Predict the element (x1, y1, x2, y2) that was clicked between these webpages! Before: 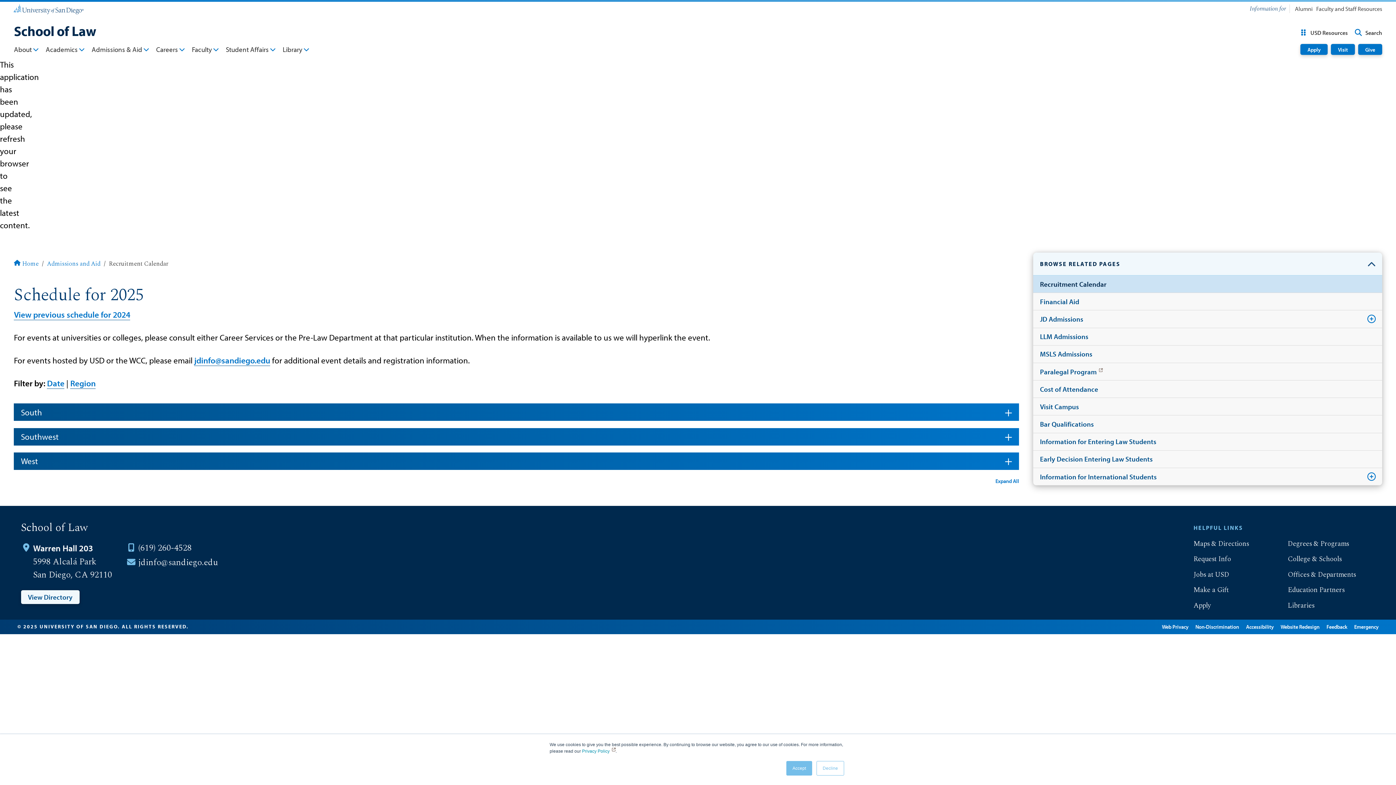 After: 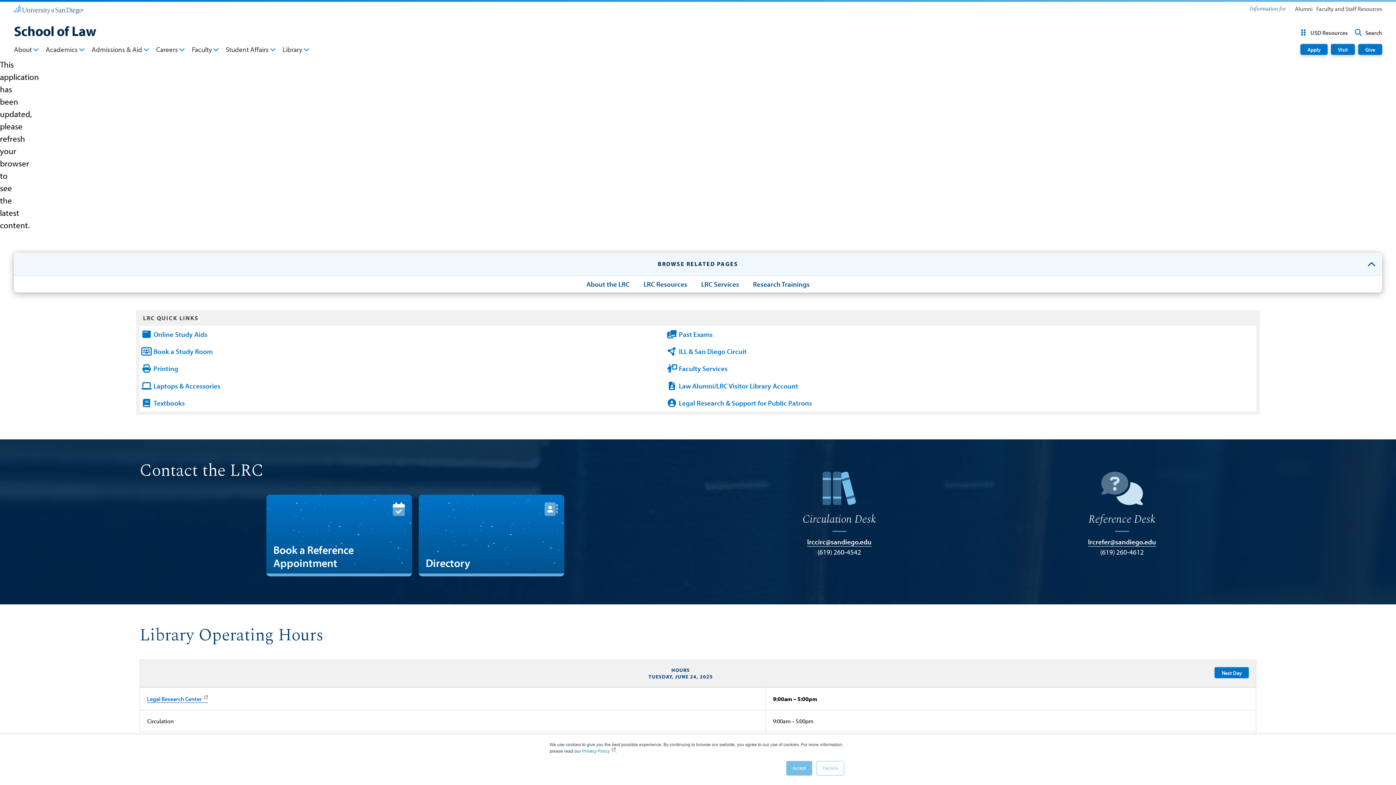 Action: bbox: (282, 44, 309, 56) label: Library